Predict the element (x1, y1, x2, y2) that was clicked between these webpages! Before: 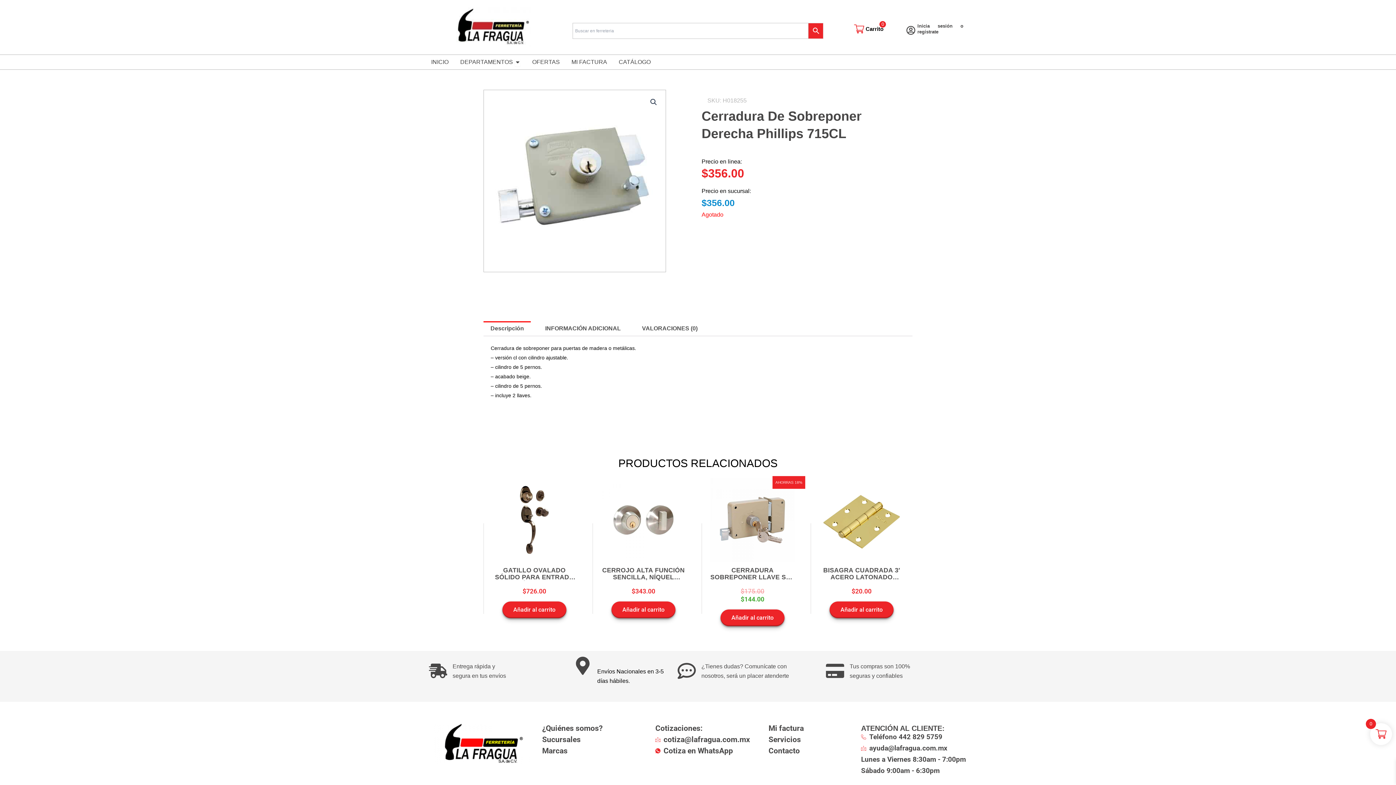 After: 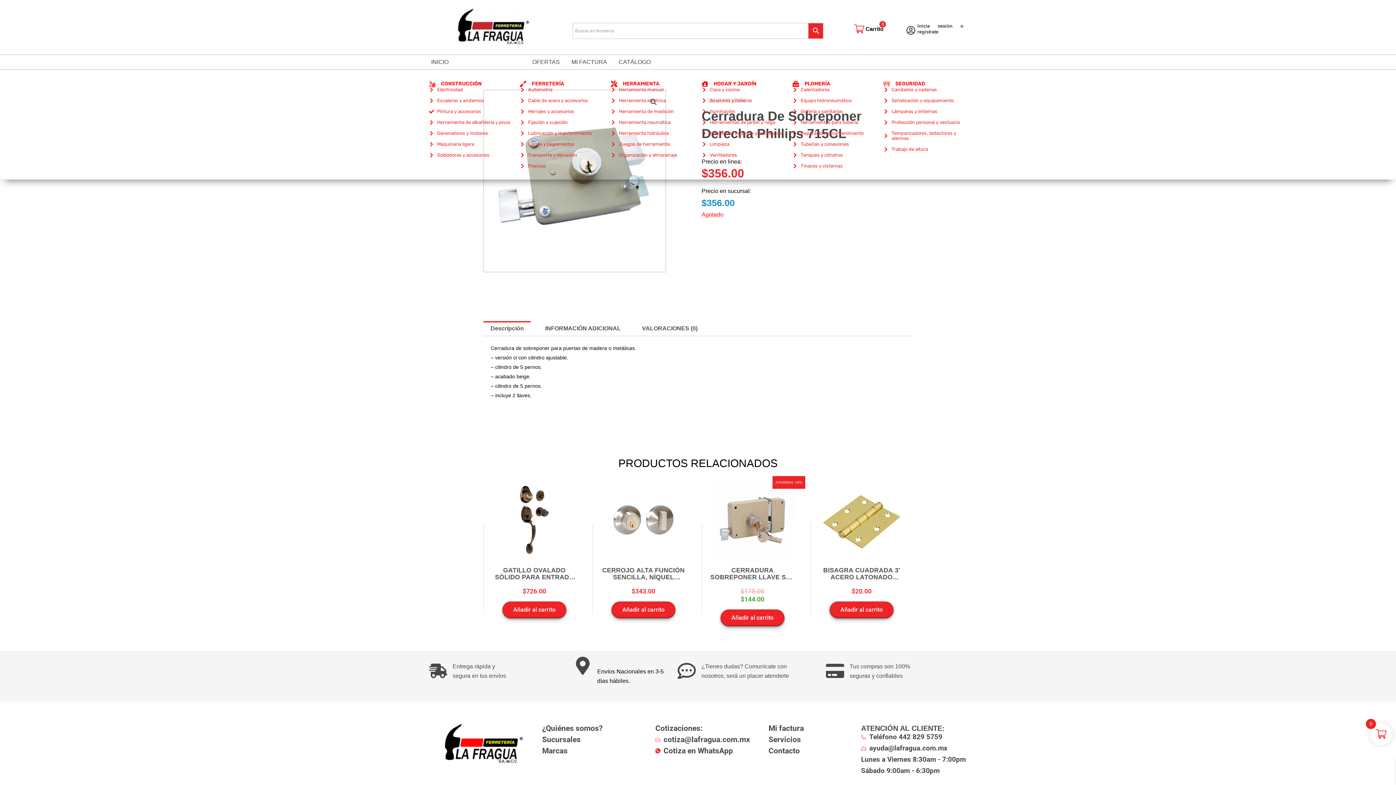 Action: label: Open DEPARTAMENTOS bbox: (514, 57, 520, 66)